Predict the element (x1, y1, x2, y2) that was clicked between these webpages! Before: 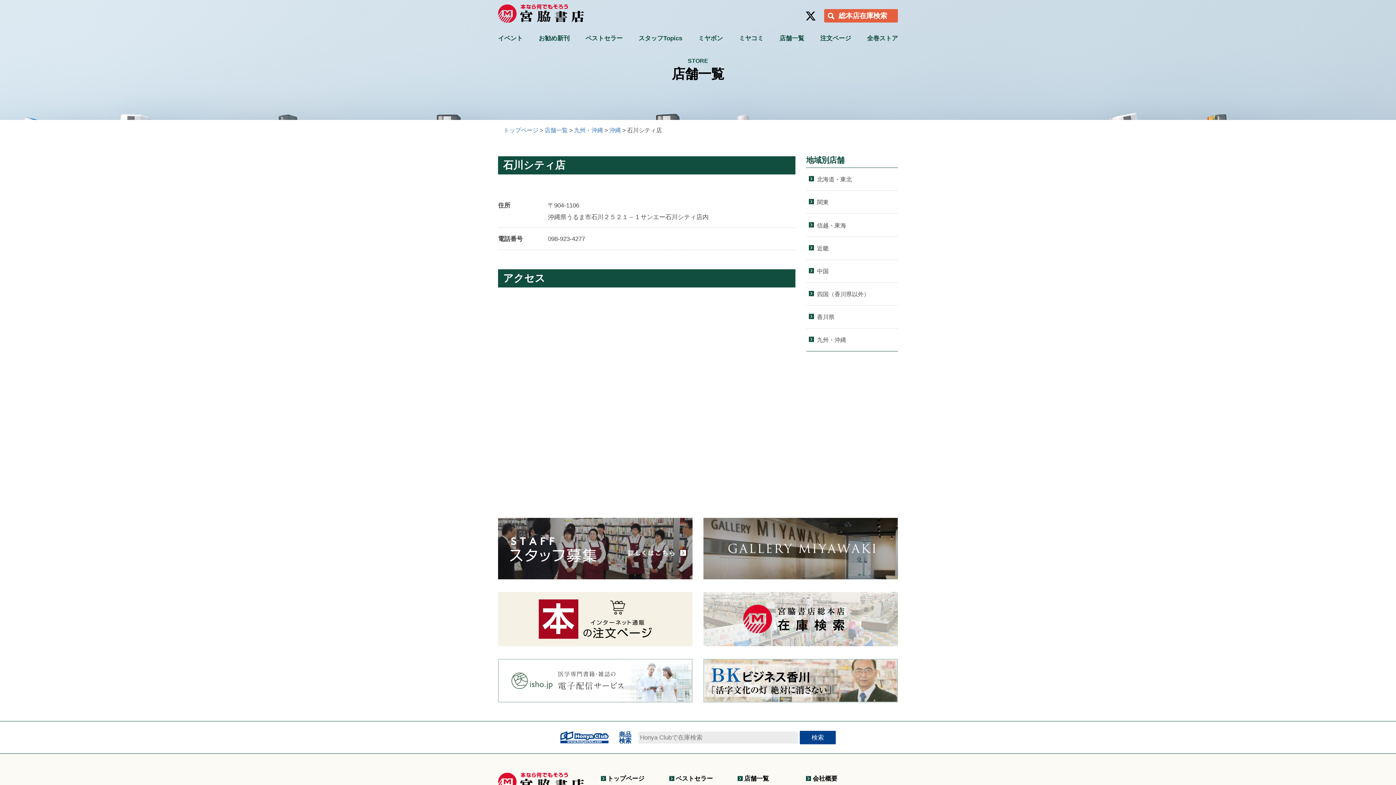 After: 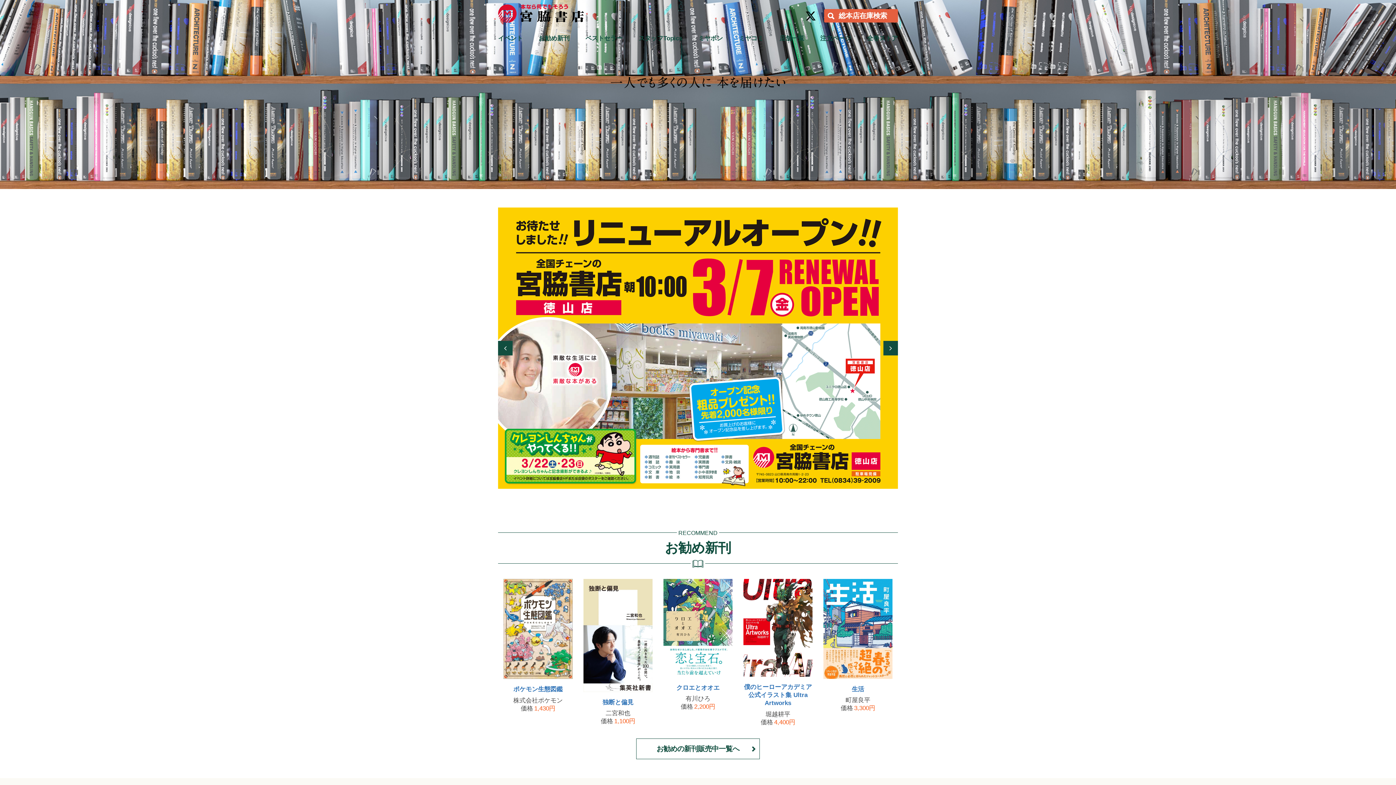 Action: bbox: (503, 126, 538, 133) label: トップページ